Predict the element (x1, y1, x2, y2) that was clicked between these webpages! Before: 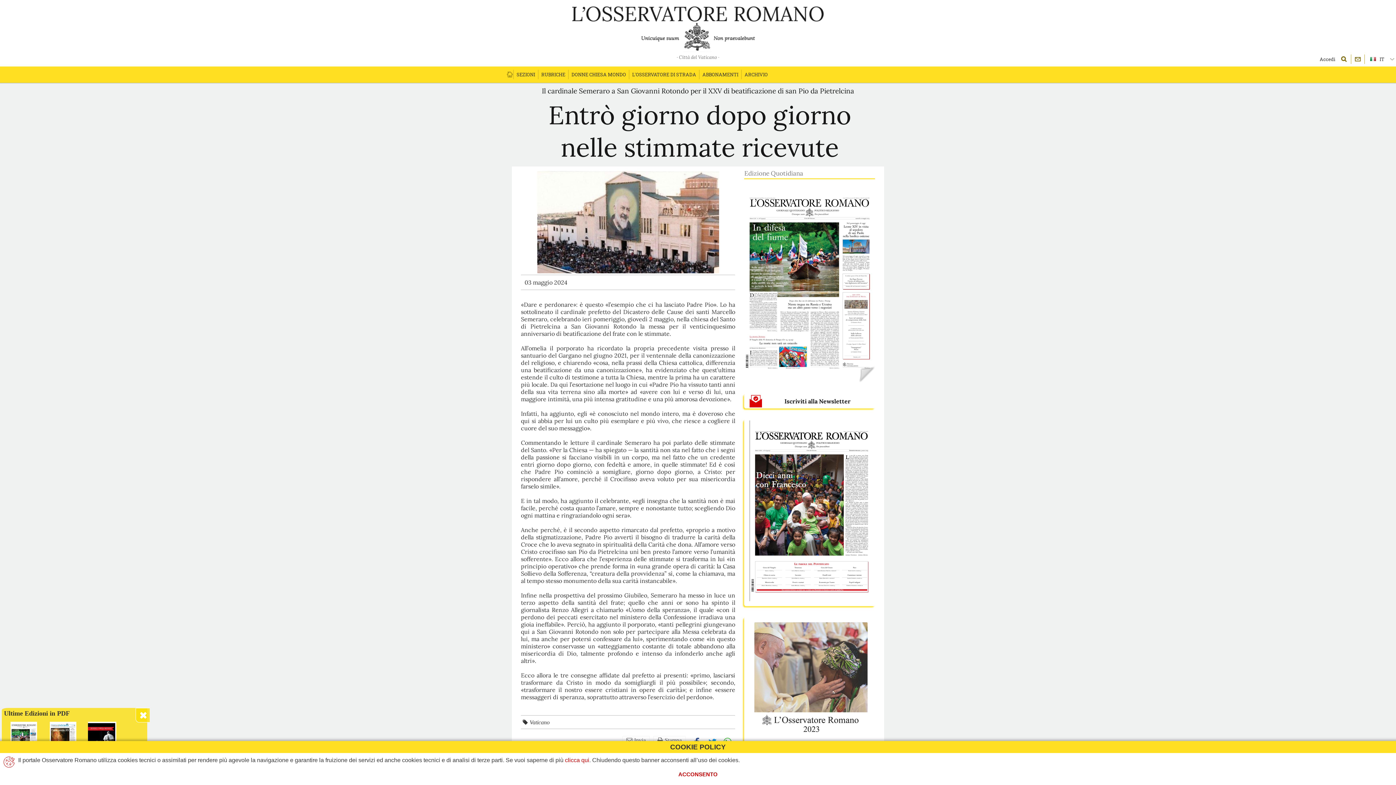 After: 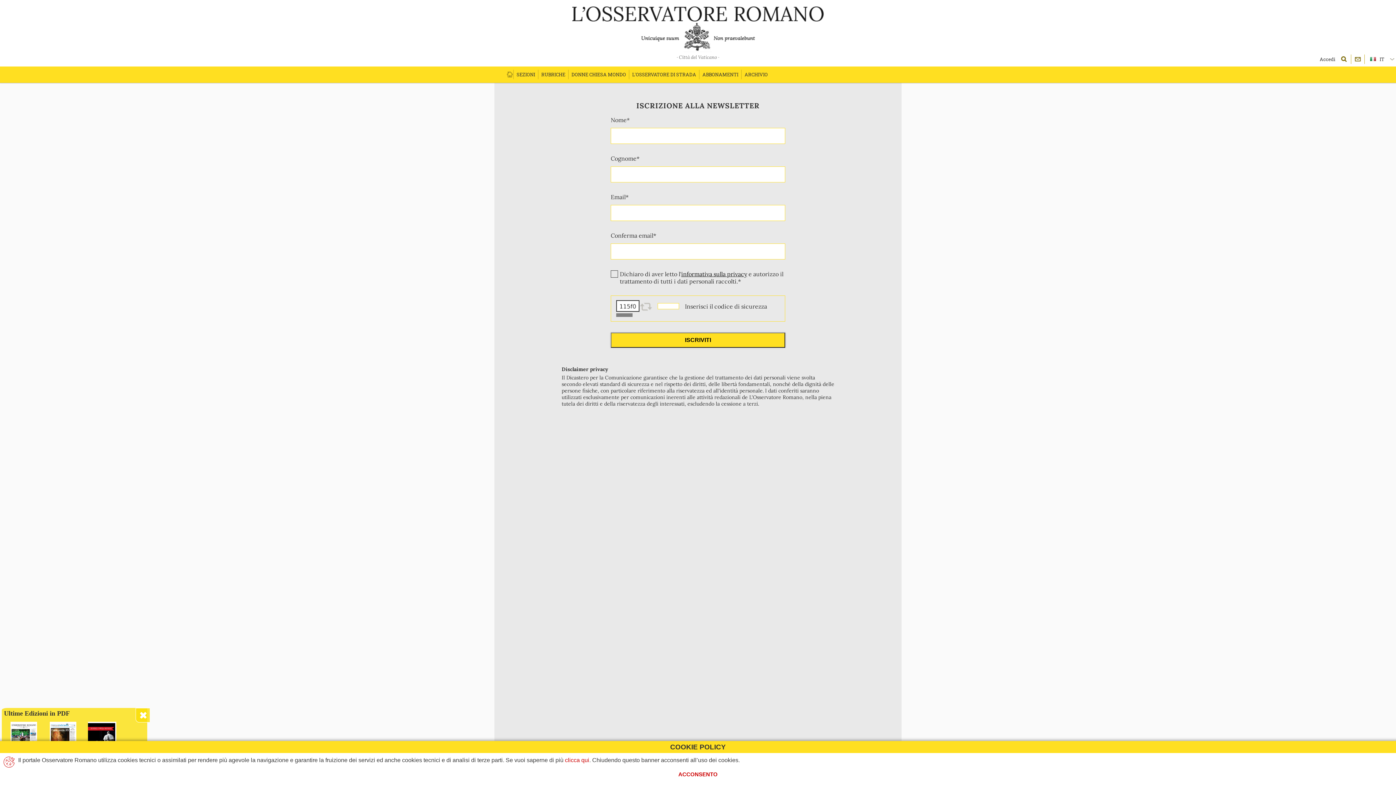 Action: label: Iscriviti alla Newsletter bbox: (744, 394, 875, 408)